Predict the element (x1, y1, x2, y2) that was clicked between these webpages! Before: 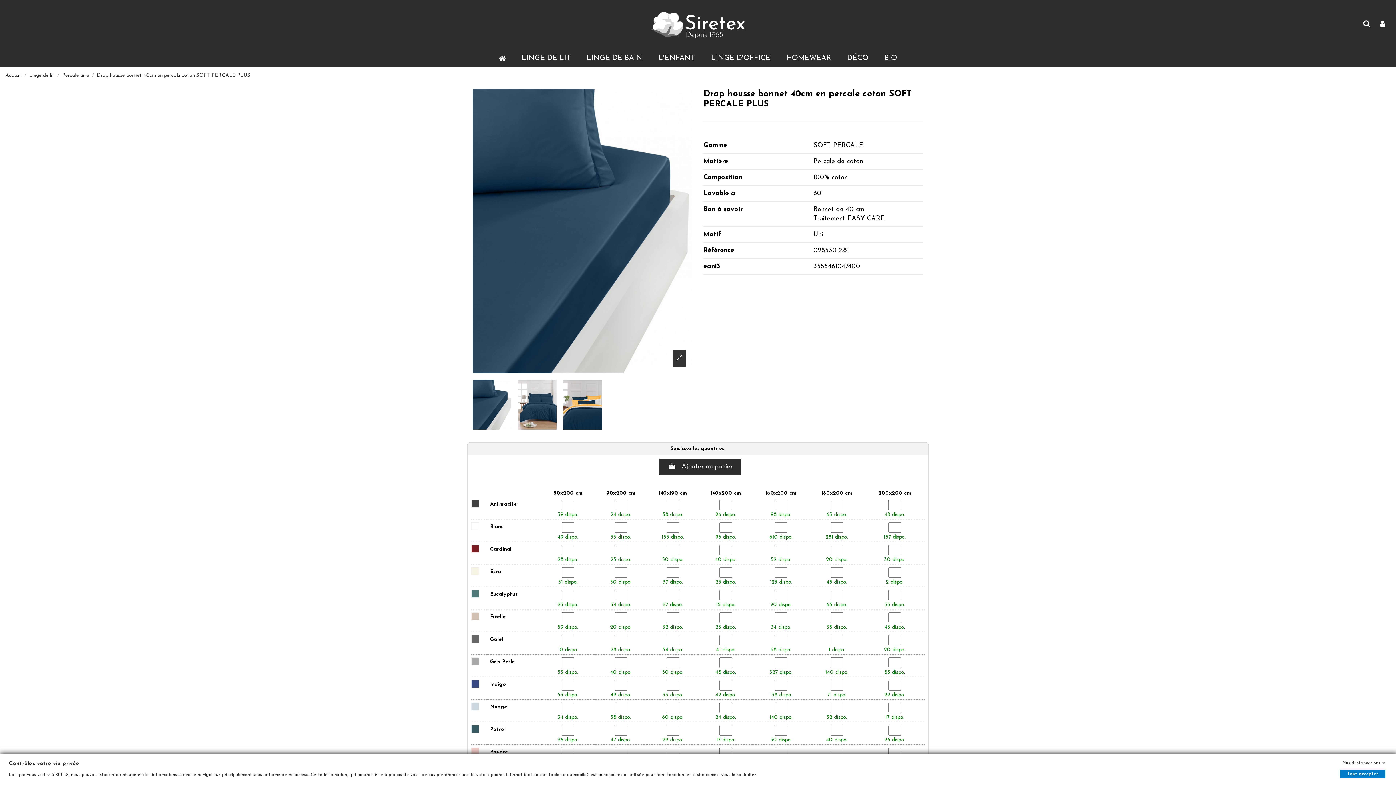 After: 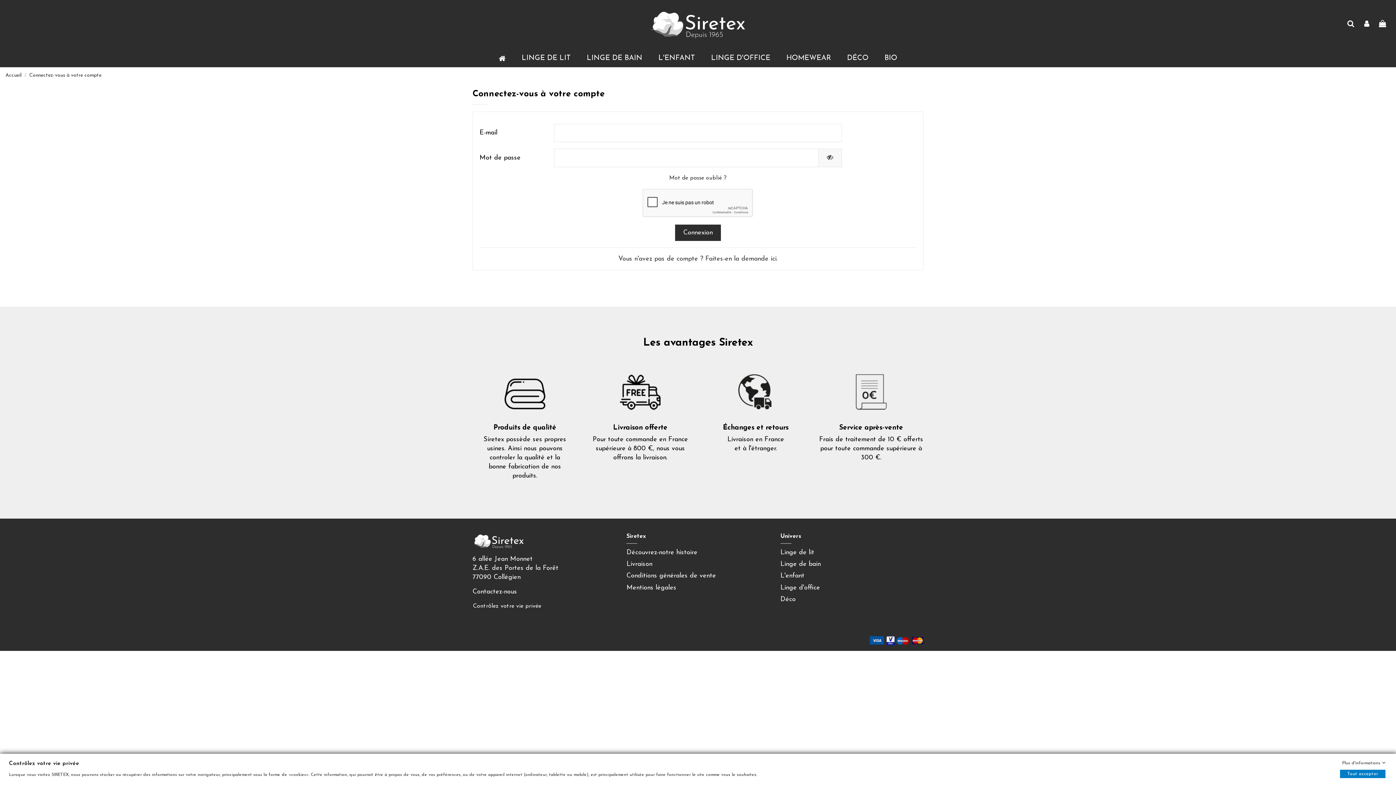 Action: bbox: (1378, 20, 1387, 29)